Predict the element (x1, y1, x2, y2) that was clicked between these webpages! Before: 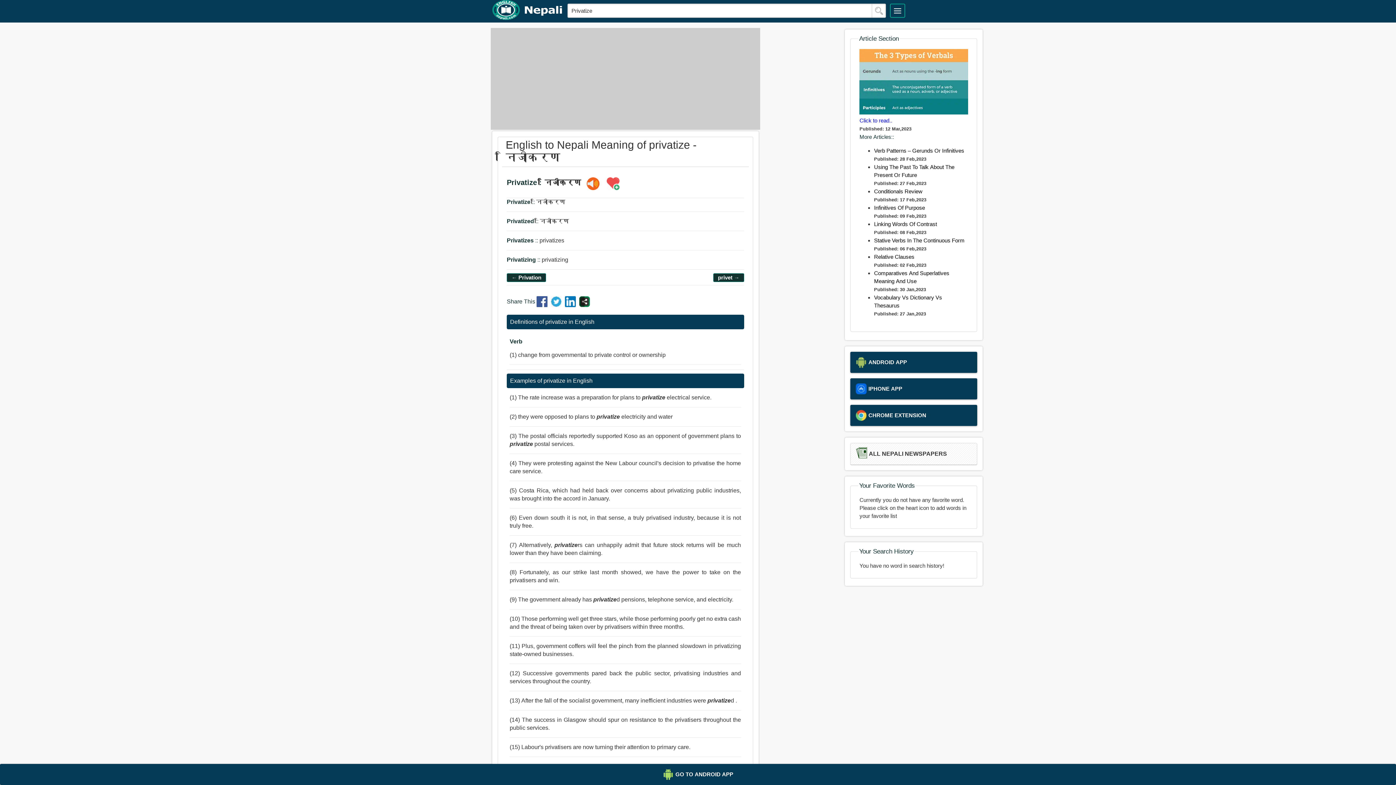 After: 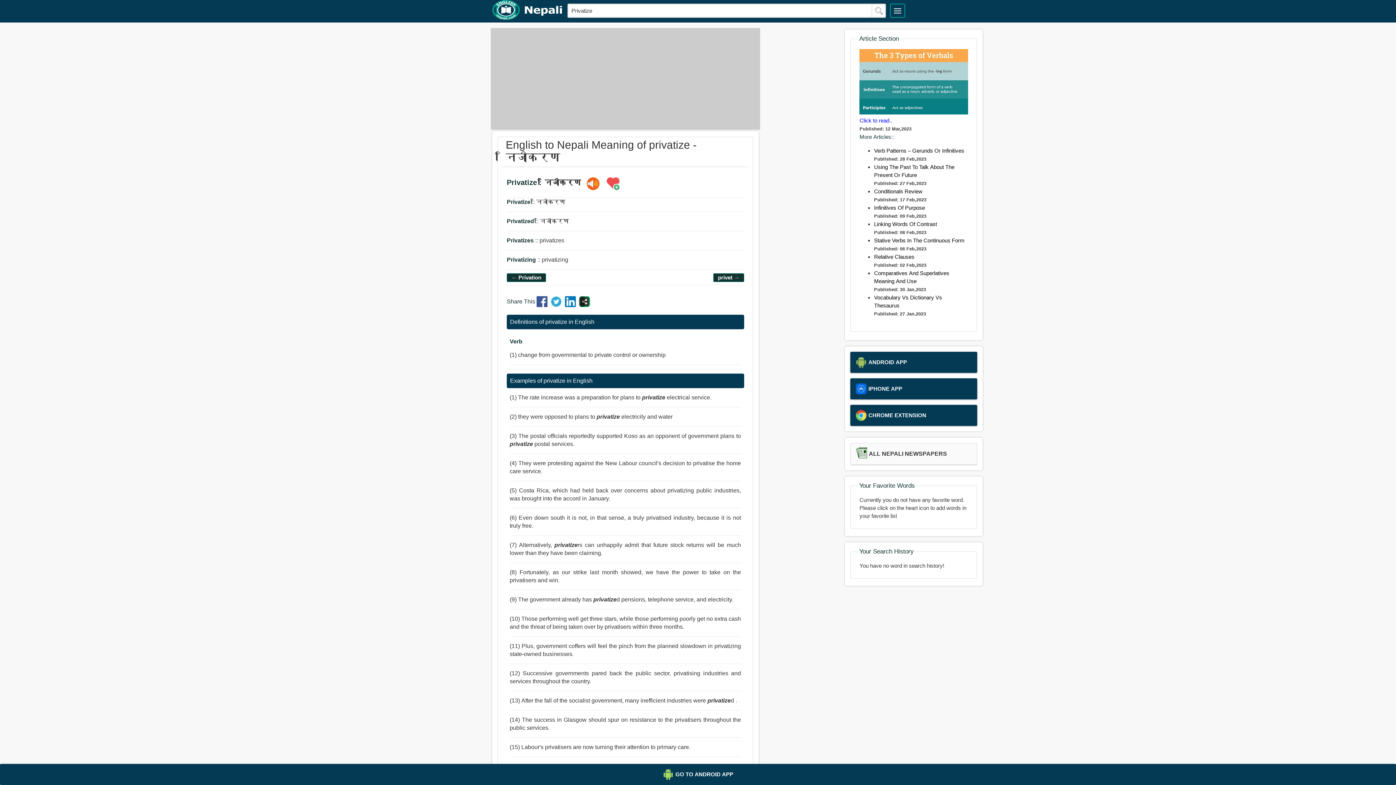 Action: bbox: (550, 302, 563, 308)